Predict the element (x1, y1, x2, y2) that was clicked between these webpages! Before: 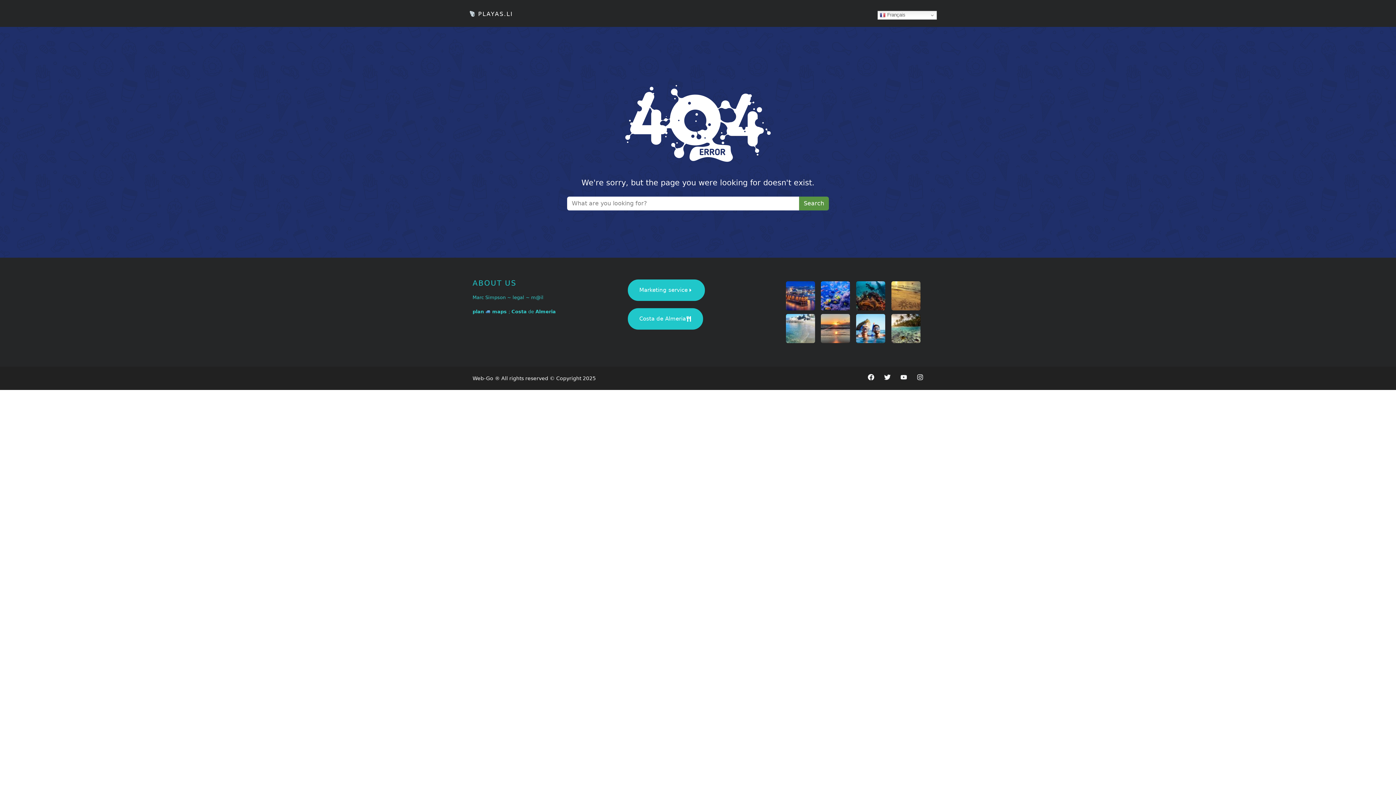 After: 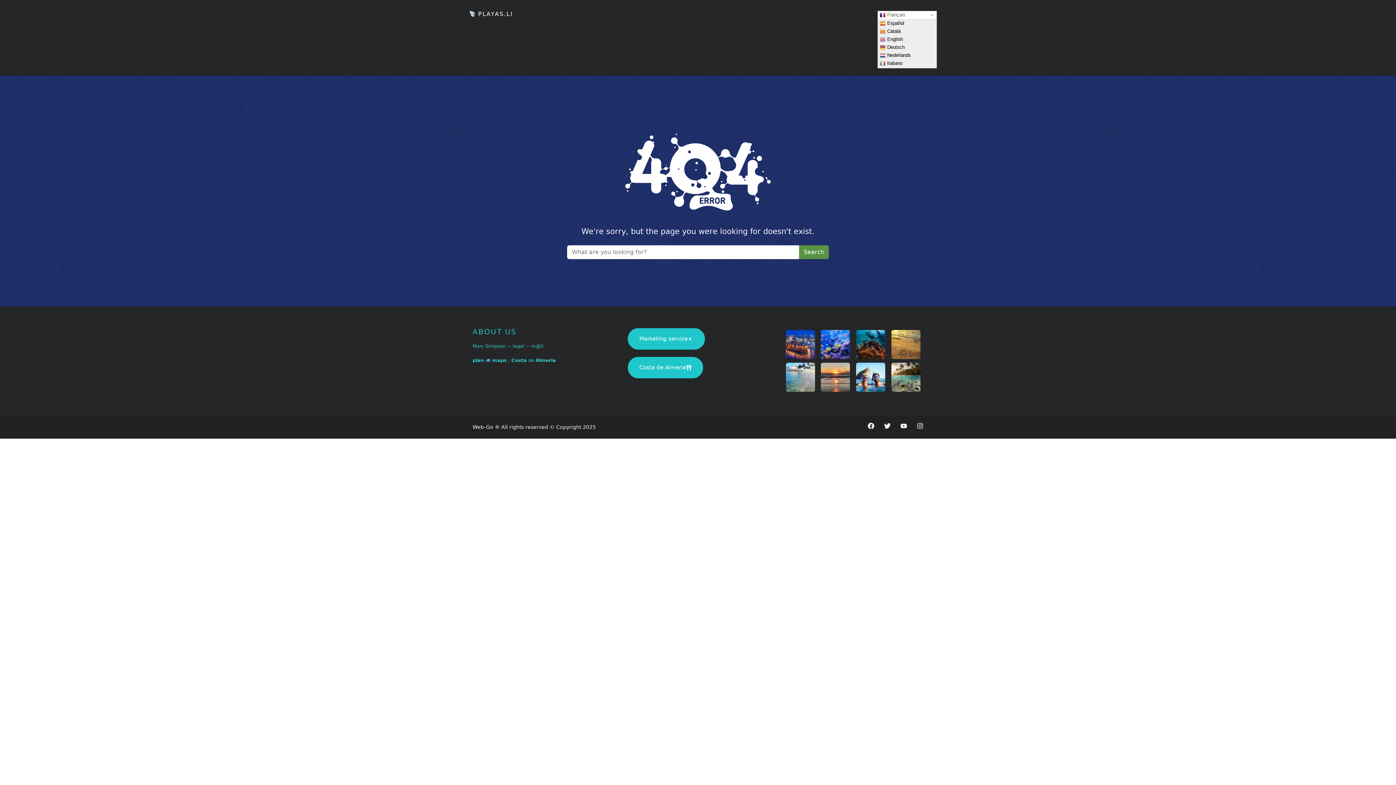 Action: label:  Français bbox: (877, 10, 937, 19)